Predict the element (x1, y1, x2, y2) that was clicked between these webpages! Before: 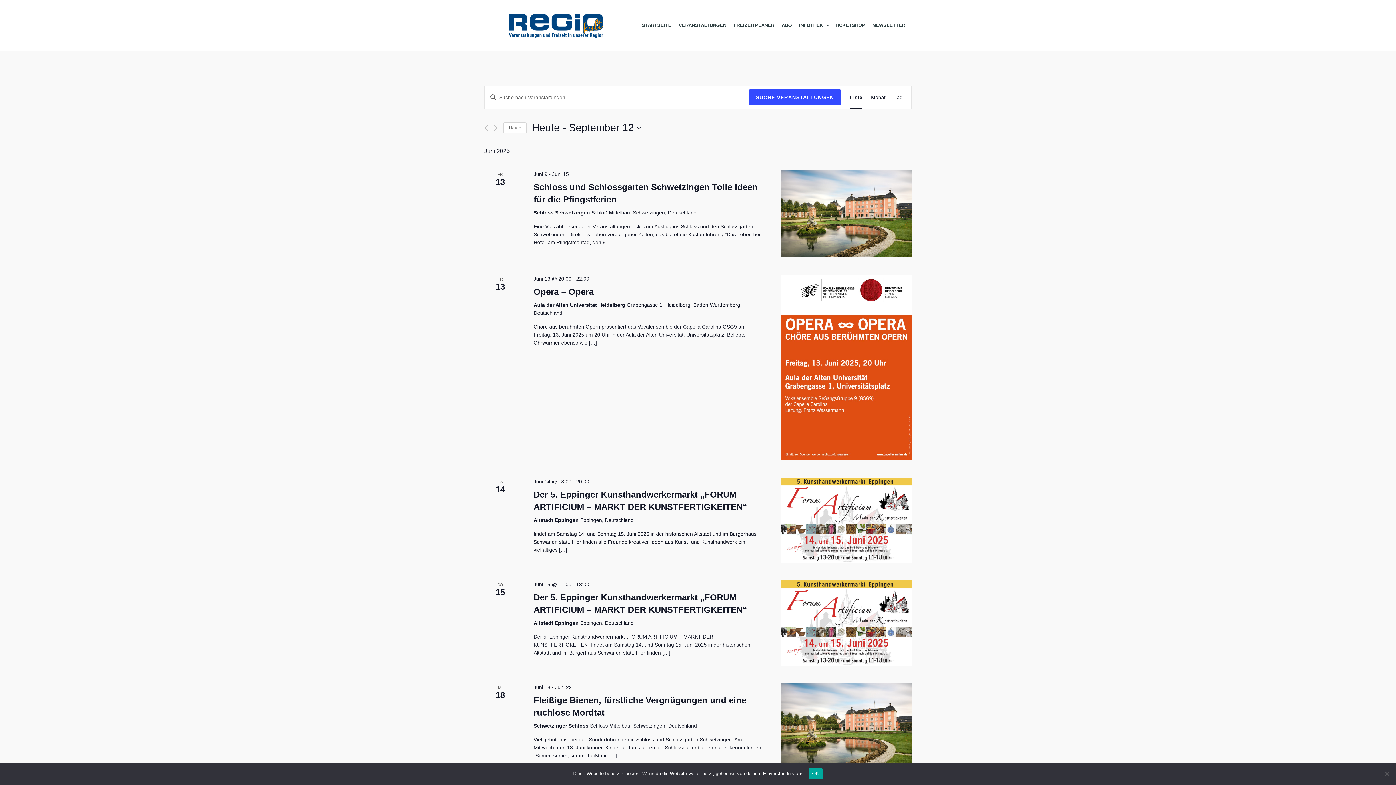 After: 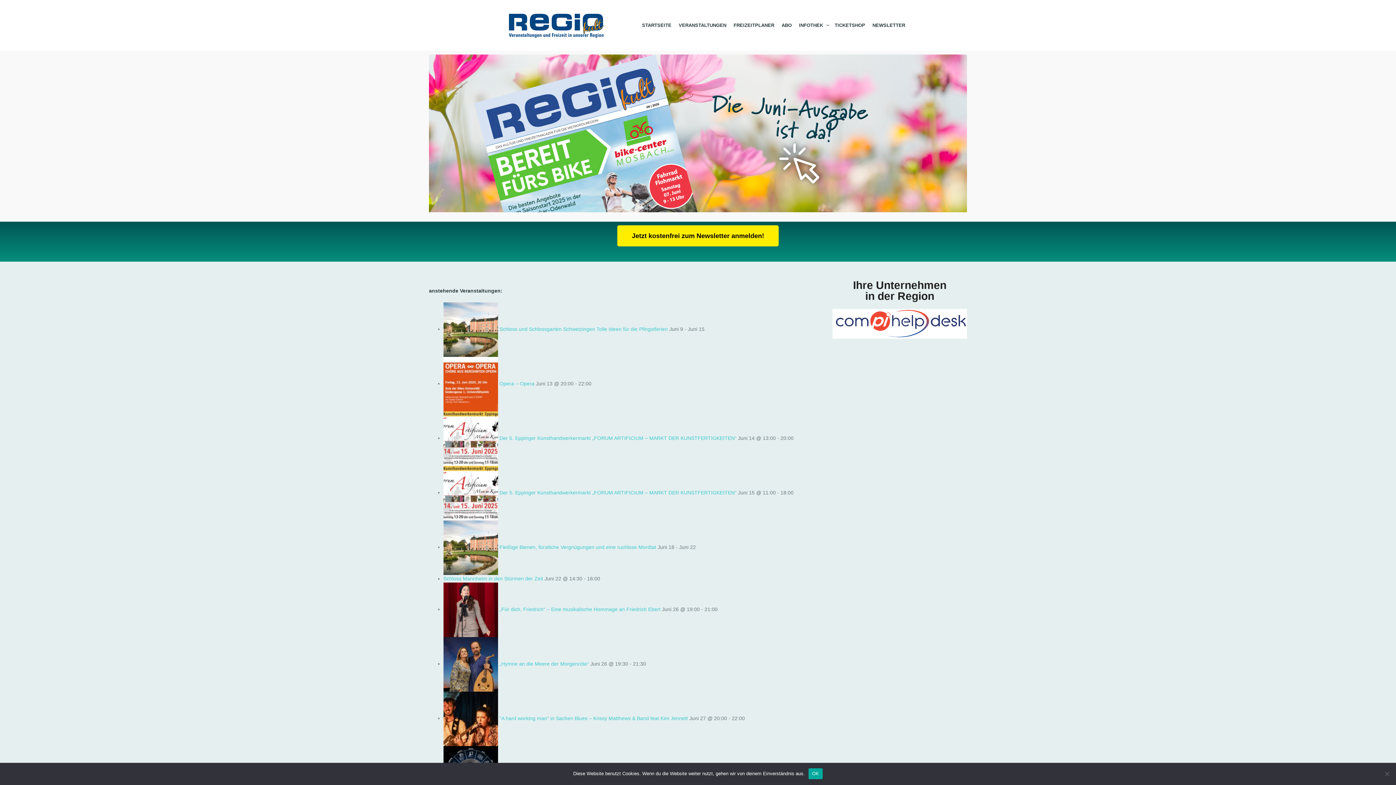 Action: bbox: (638, 18, 675, 32) label: STARTSEITE